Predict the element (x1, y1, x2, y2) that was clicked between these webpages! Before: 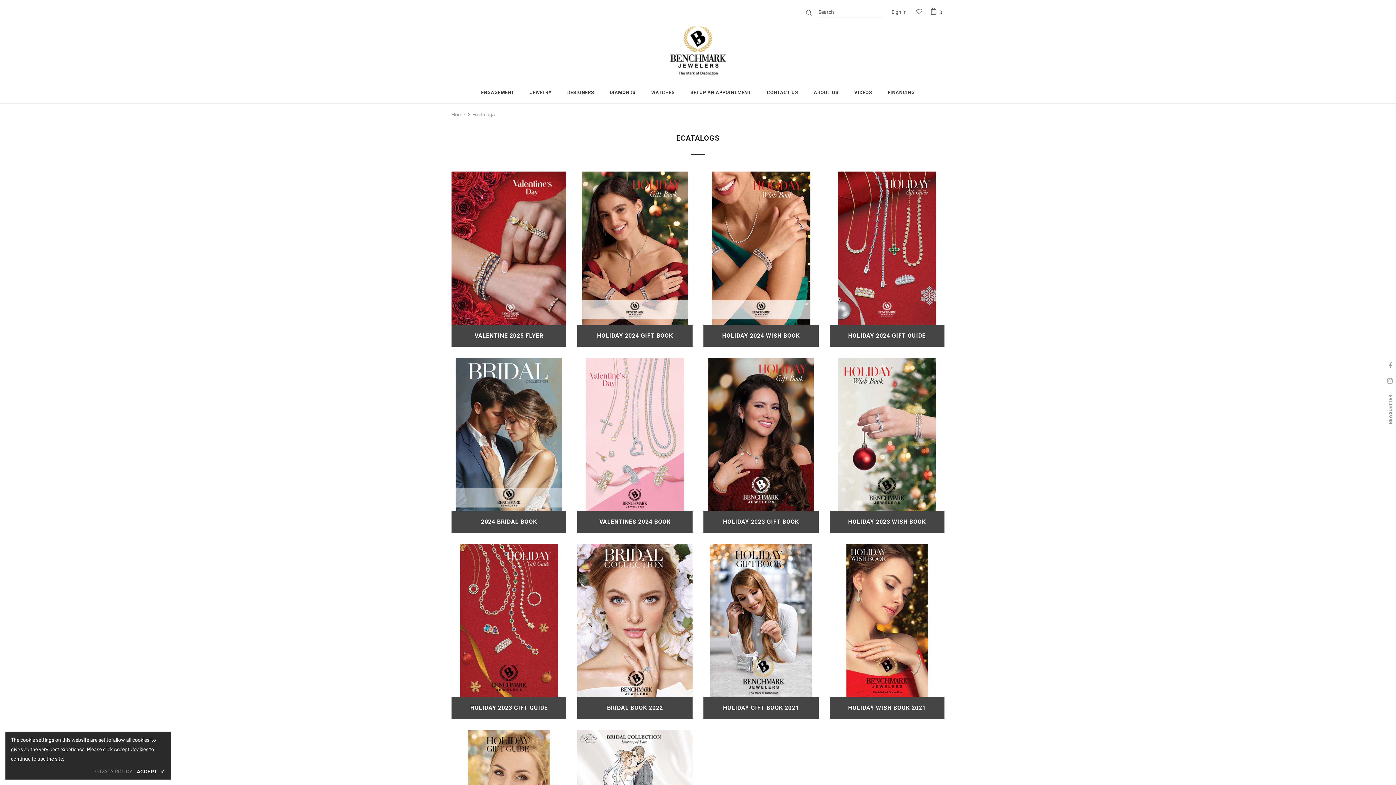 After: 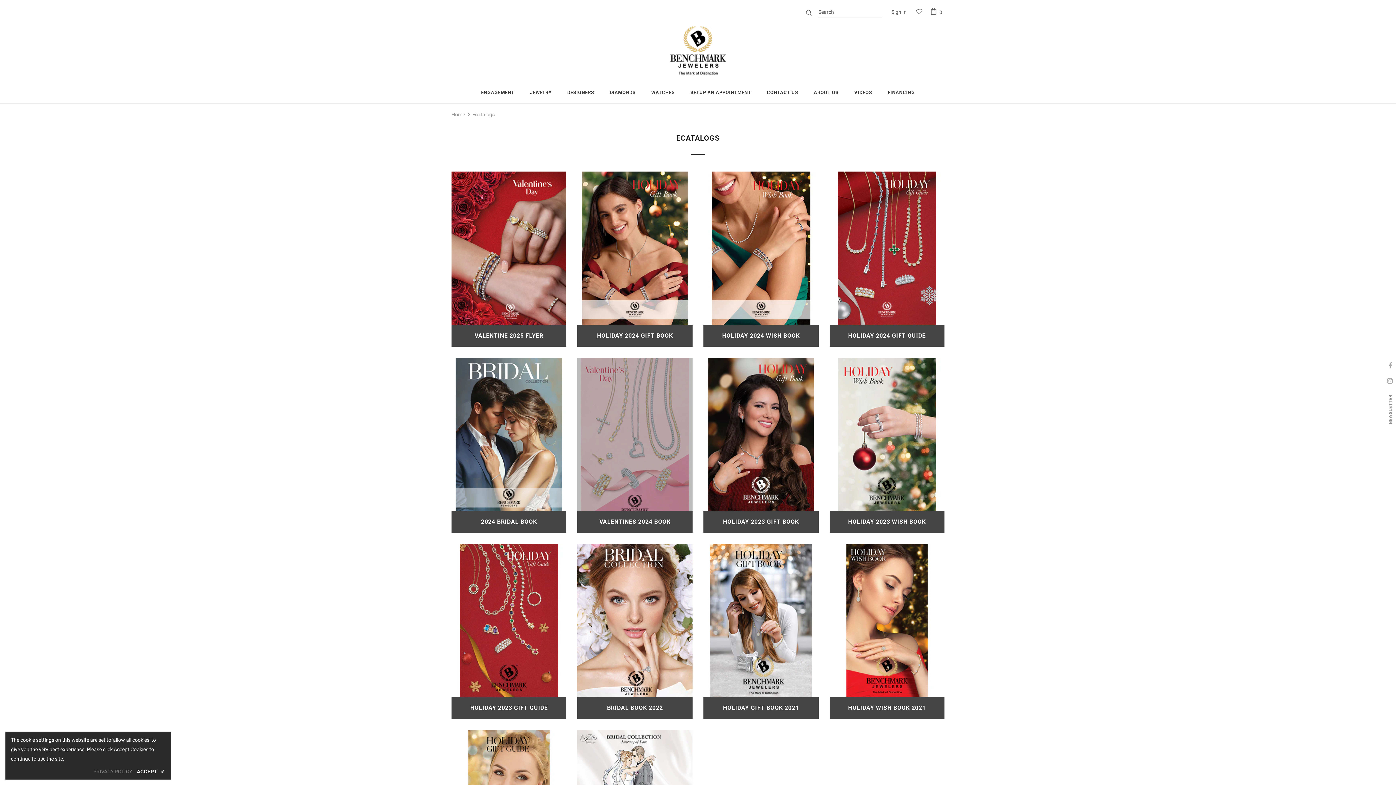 Action: bbox: (577, 357, 692, 511)